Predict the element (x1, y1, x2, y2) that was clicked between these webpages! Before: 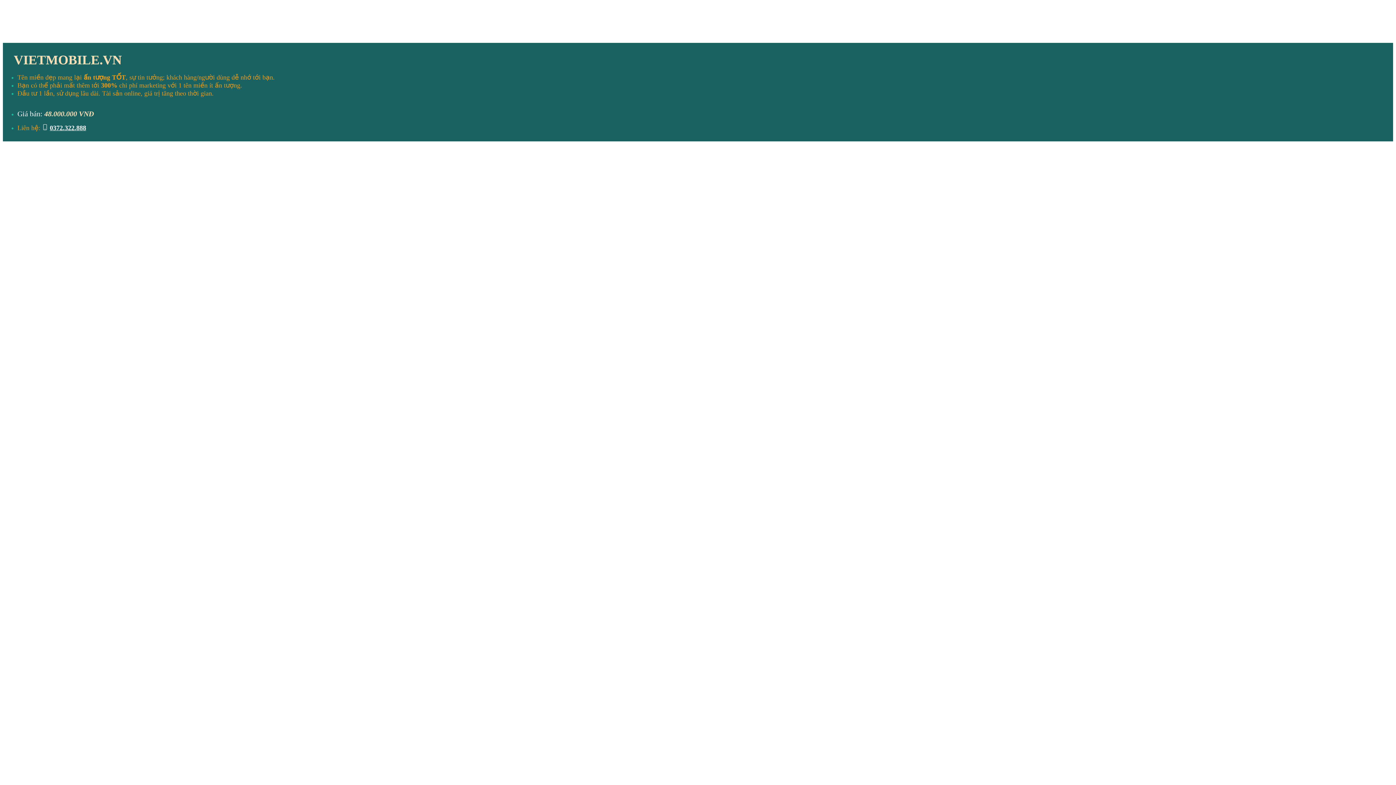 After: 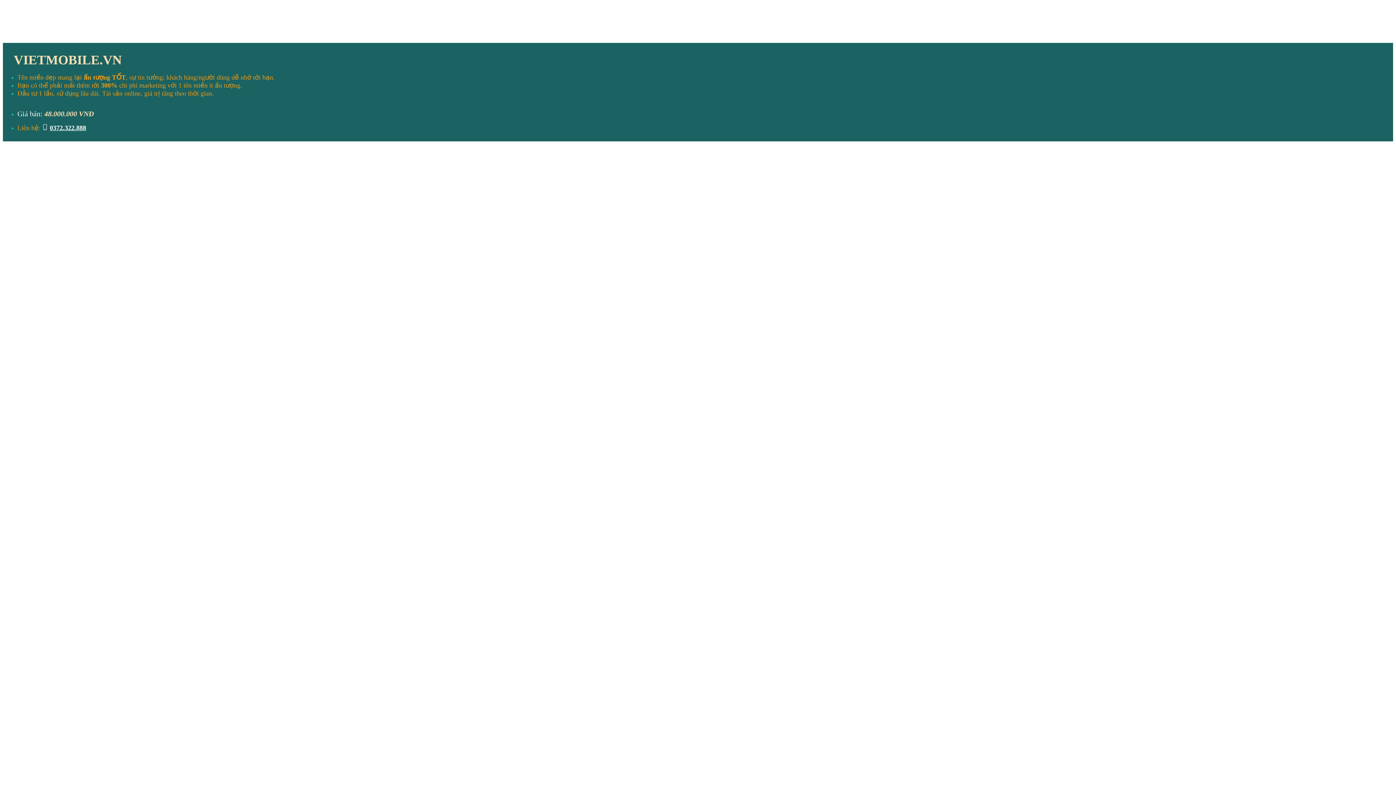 Action: bbox: (49, 124, 86, 131) label: 0372.322.888